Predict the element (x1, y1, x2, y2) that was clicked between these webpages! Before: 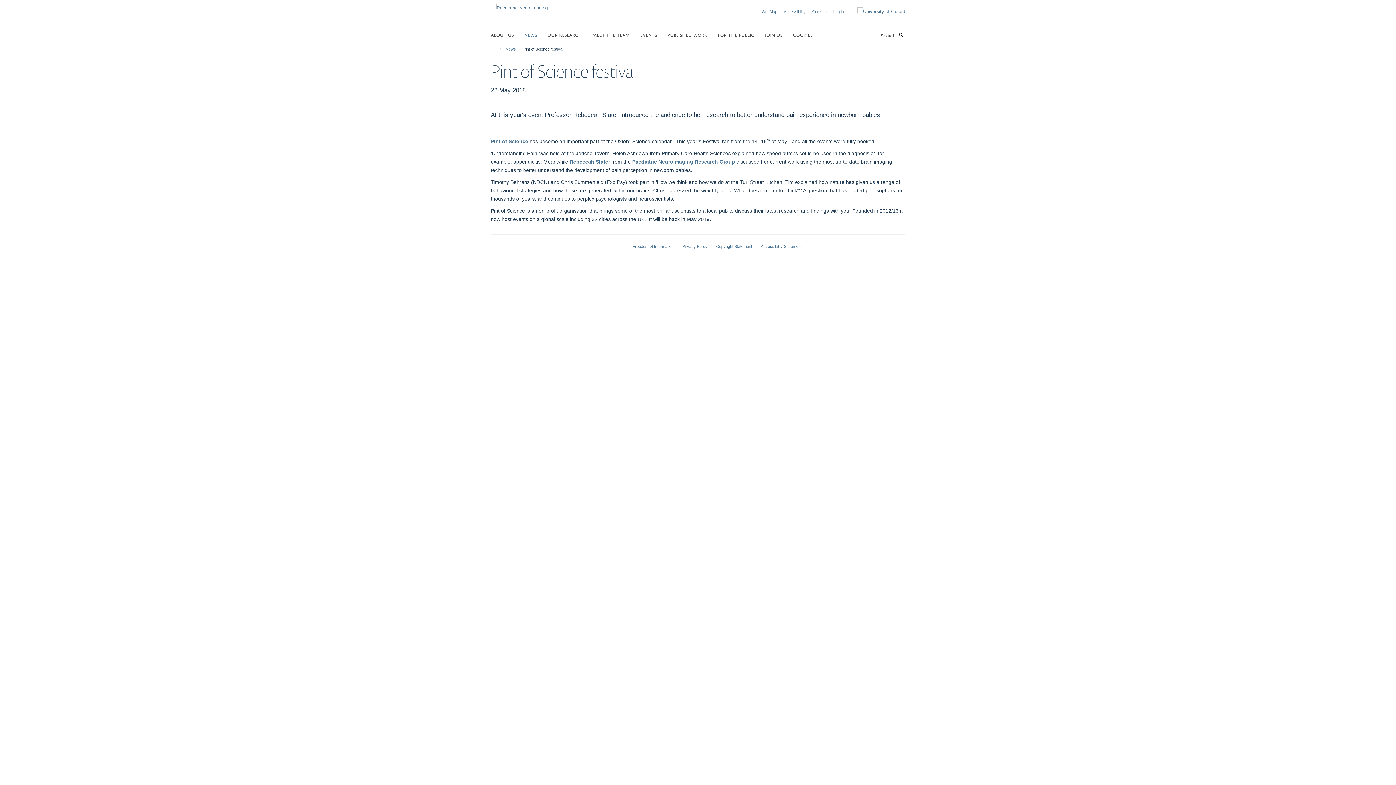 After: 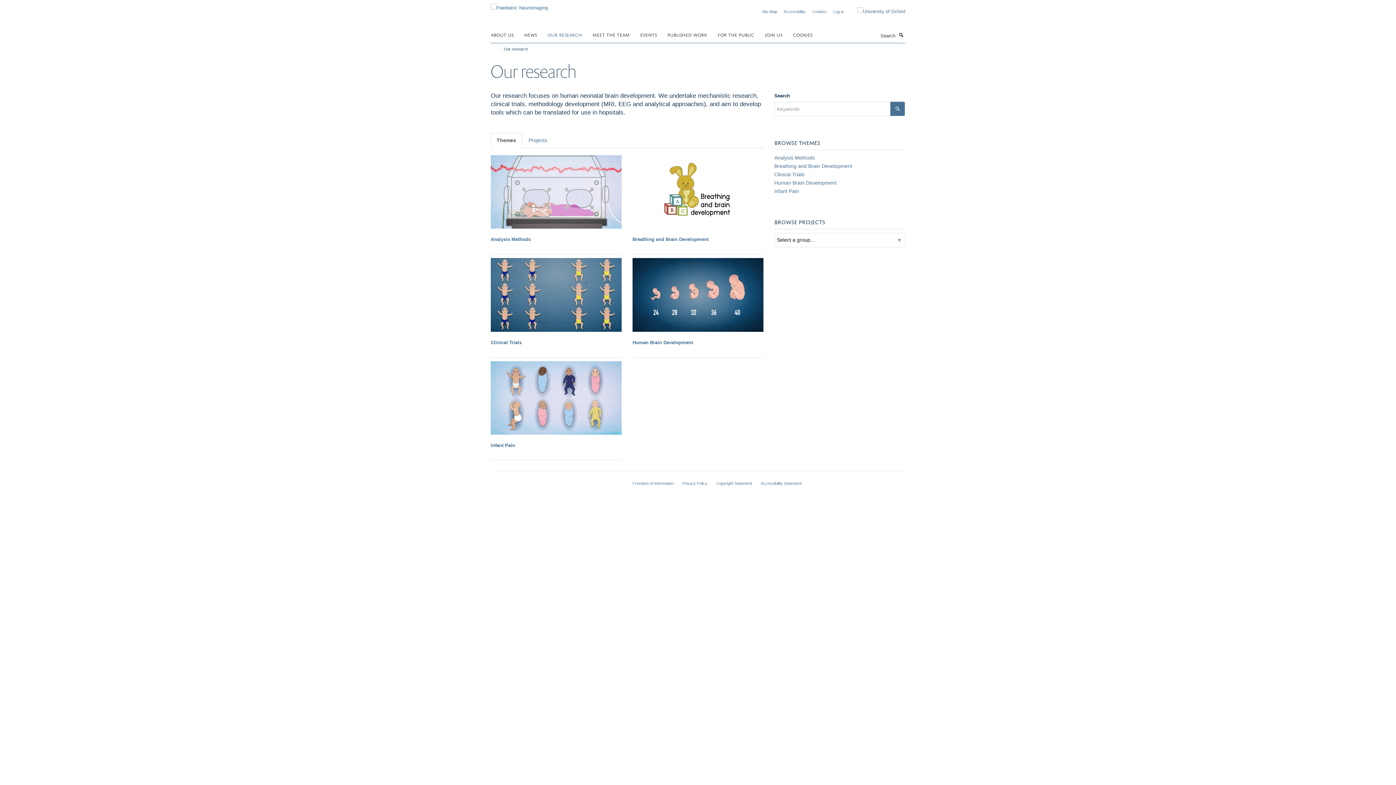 Action: label: OUR RESEARCH bbox: (547, 29, 591, 40)